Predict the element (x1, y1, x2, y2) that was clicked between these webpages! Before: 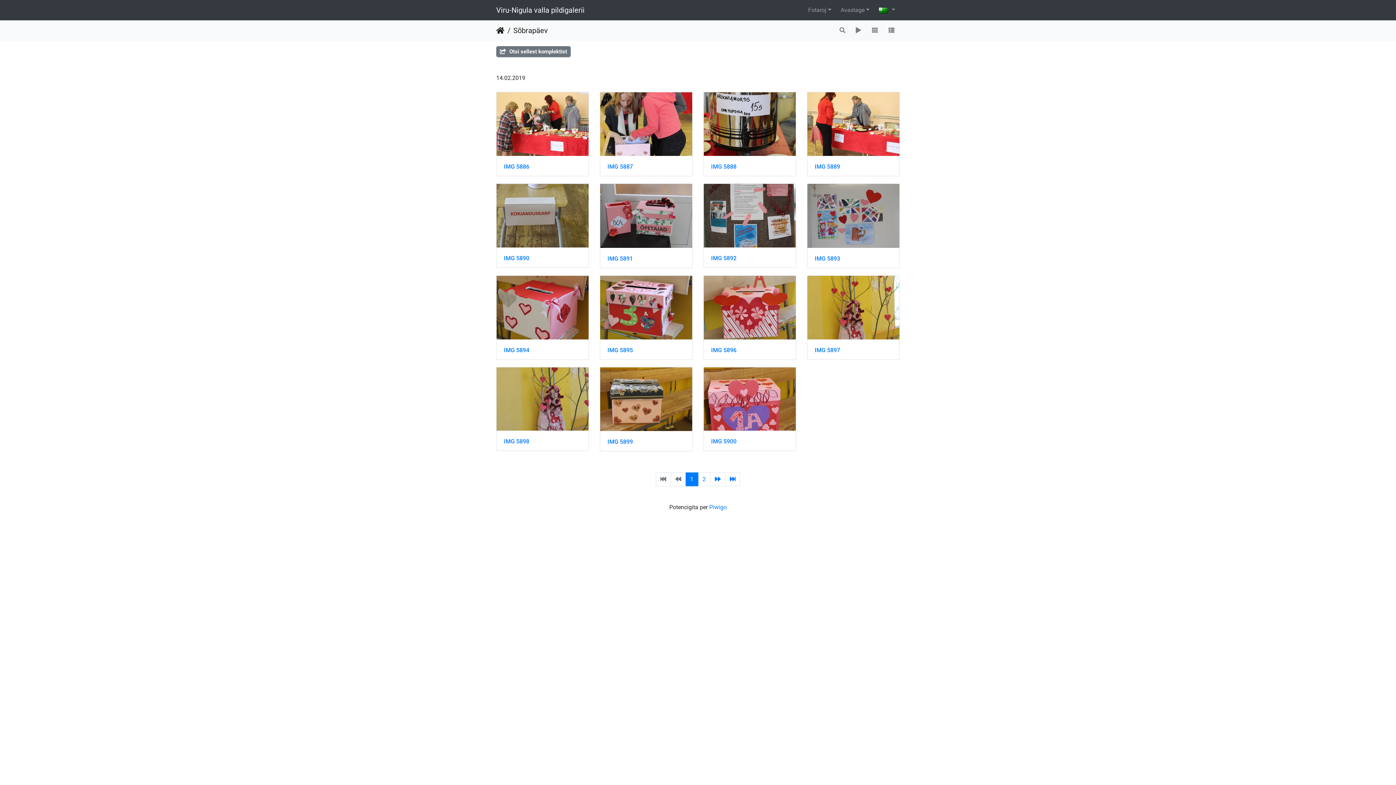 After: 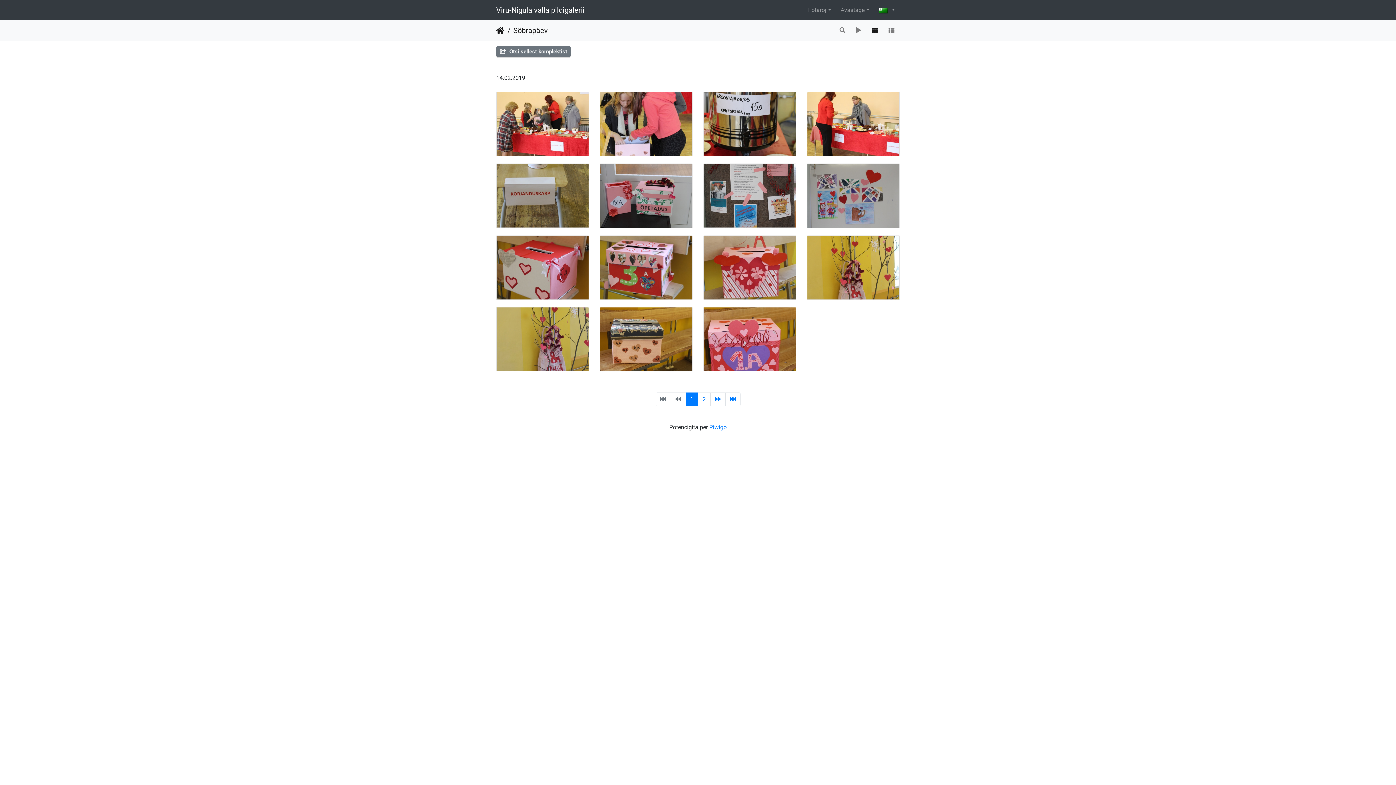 Action: bbox: (866, 23, 883, 37)